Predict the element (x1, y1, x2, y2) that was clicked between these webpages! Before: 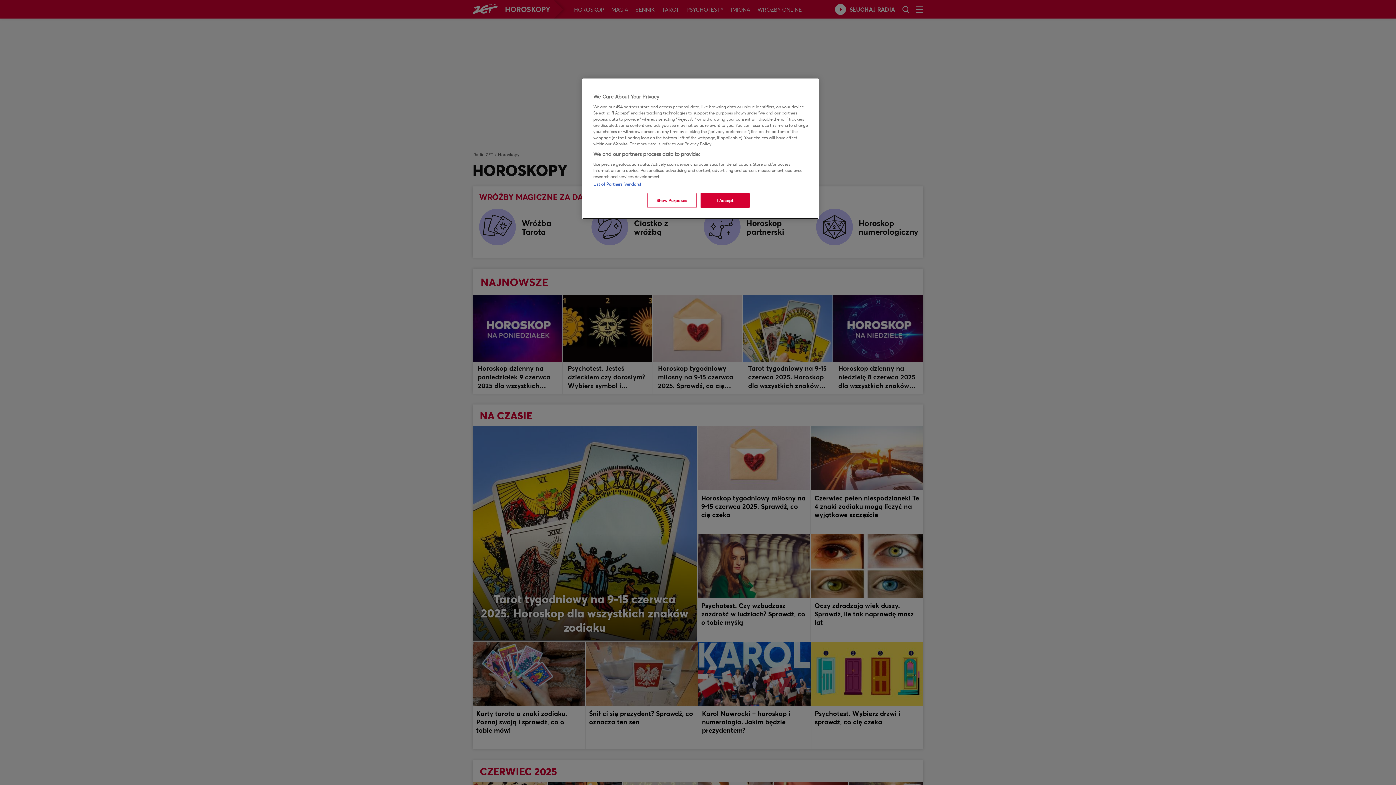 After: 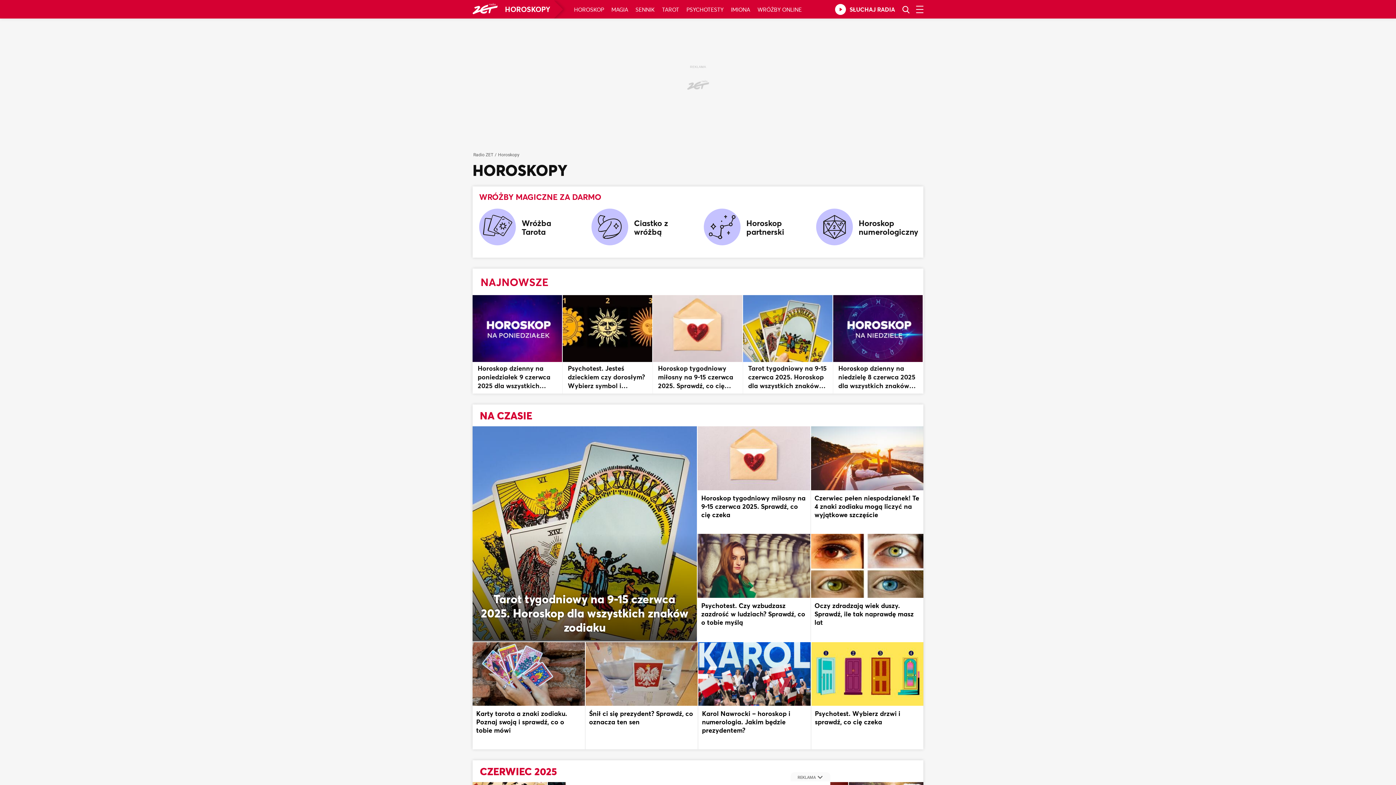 Action: bbox: (700, 193, 749, 208) label: I Accept